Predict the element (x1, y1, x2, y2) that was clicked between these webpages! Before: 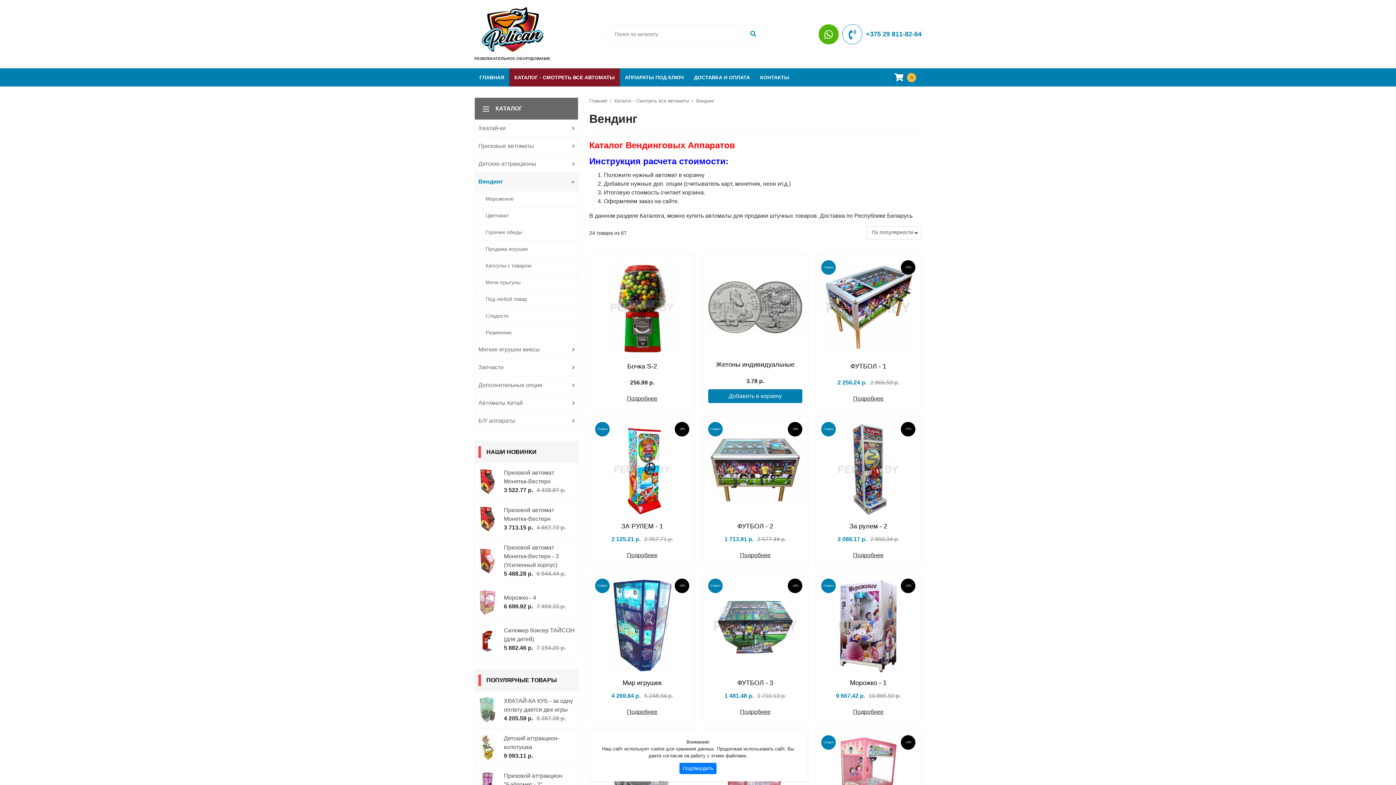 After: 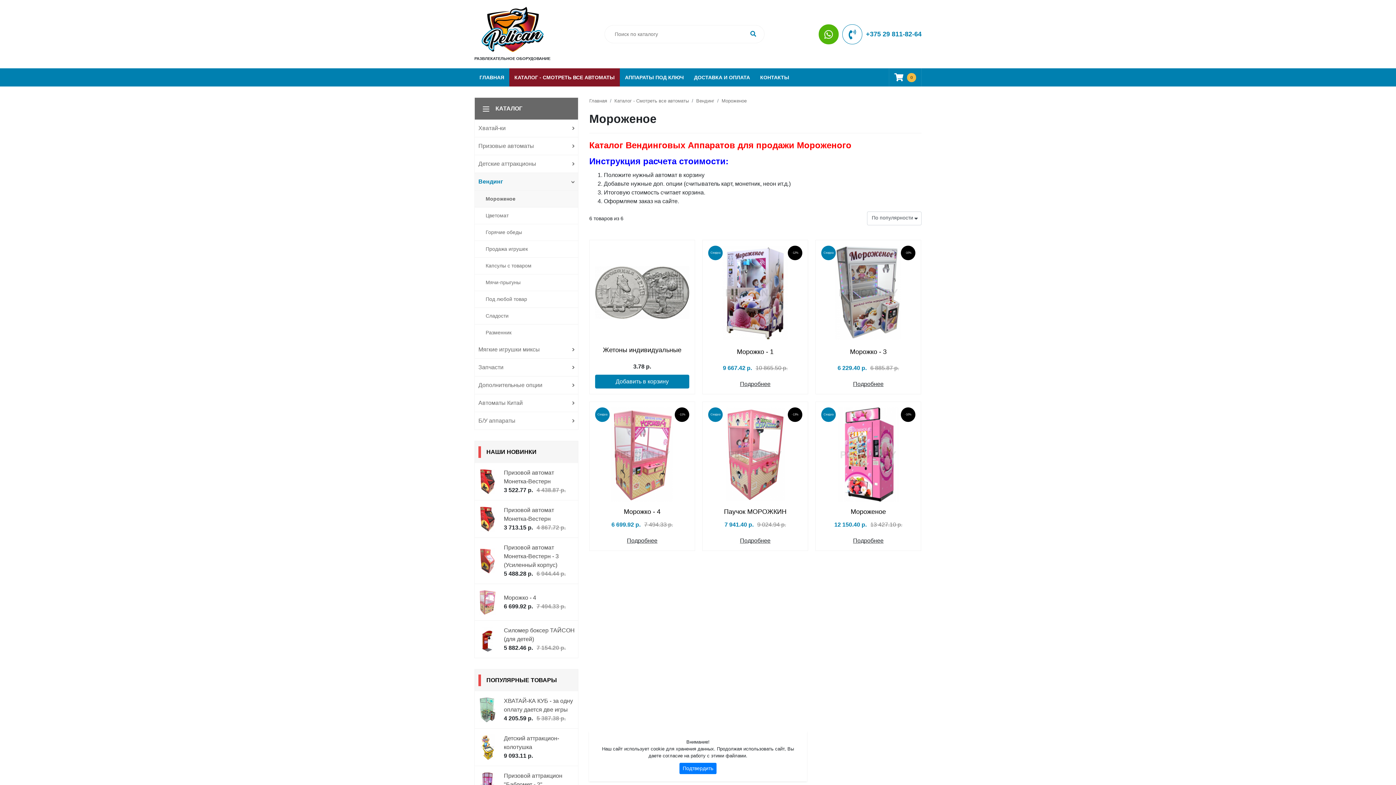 Action: bbox: (474, 190, 578, 207) label: Мороженое